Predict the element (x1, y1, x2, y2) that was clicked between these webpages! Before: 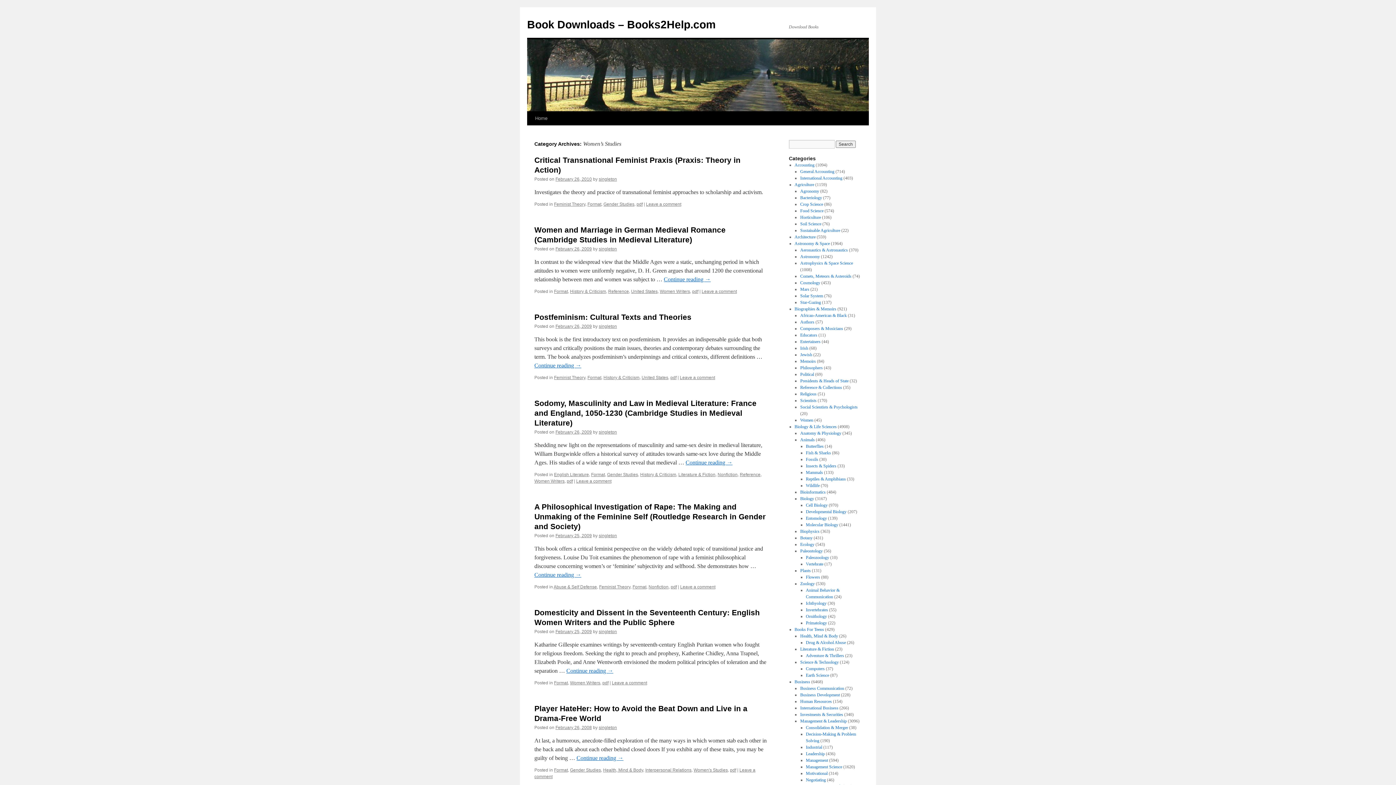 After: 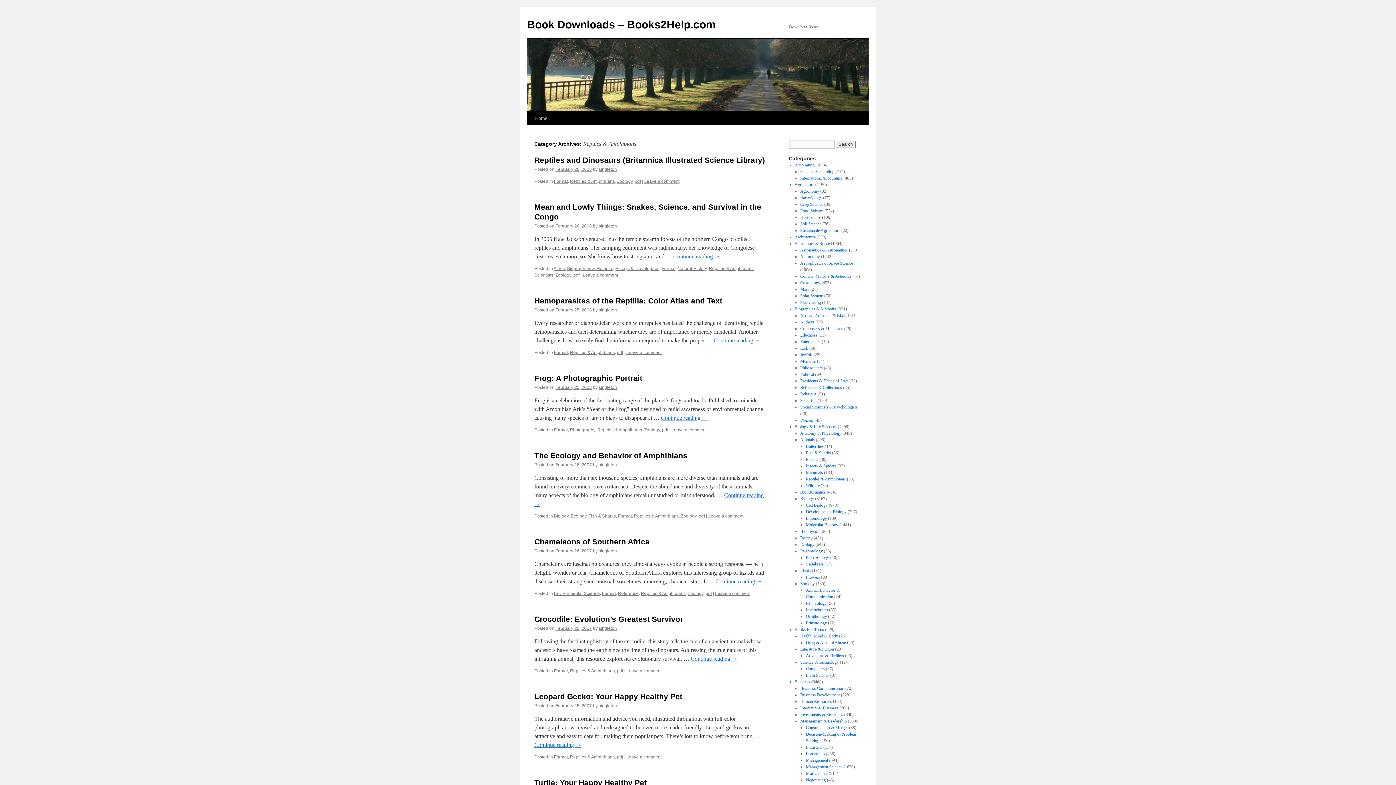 Action: bbox: (806, 476, 846, 481) label: Reptiles & Amphibians